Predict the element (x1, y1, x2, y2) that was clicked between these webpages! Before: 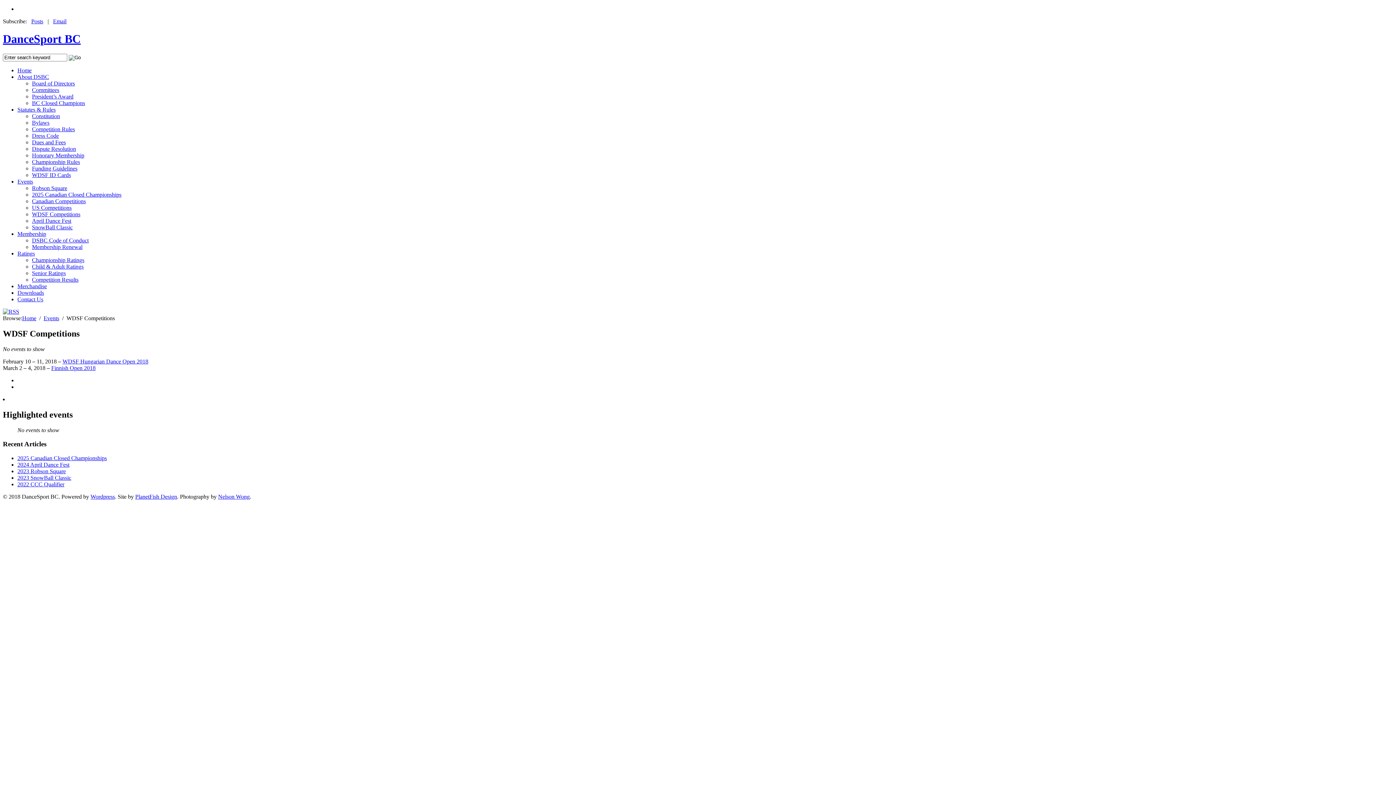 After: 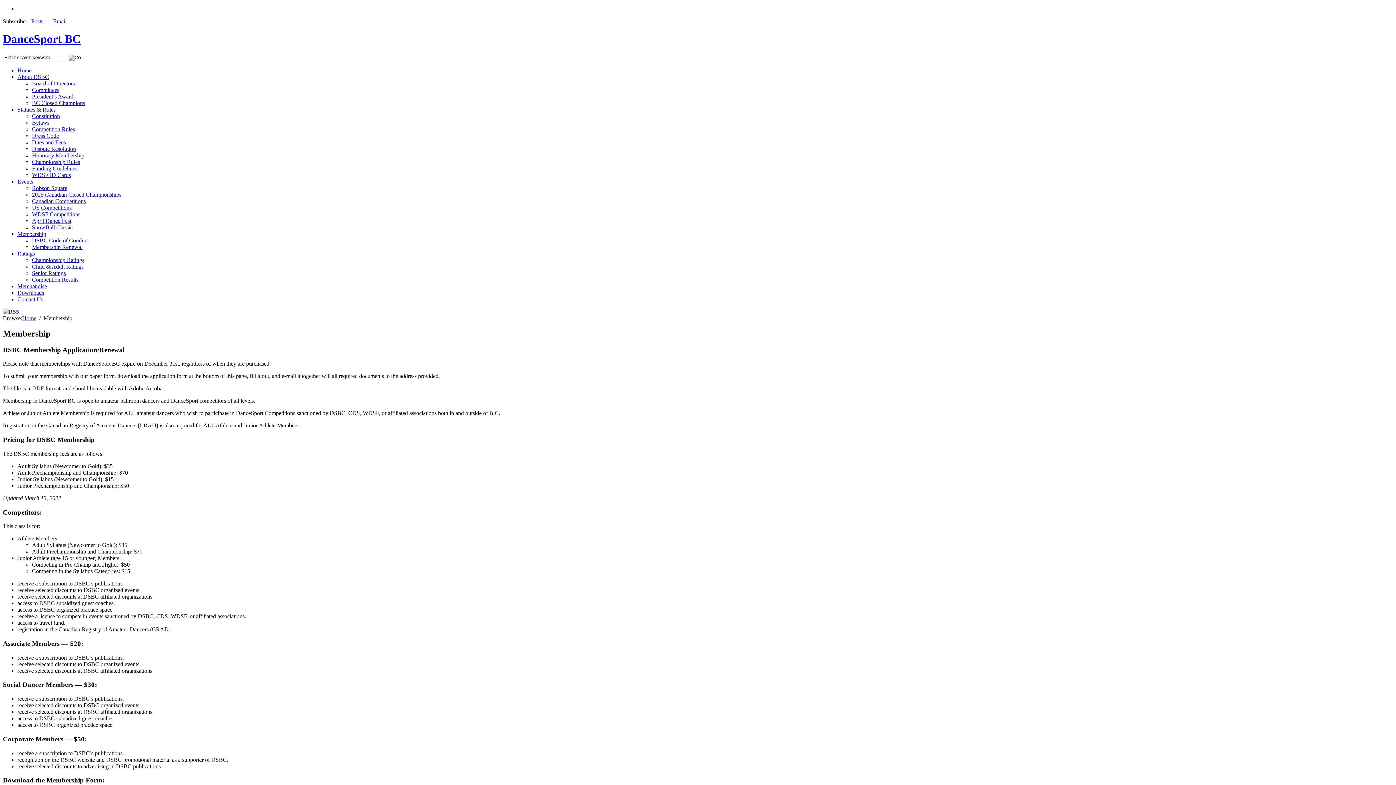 Action: bbox: (17, 230, 46, 237) label: Membership